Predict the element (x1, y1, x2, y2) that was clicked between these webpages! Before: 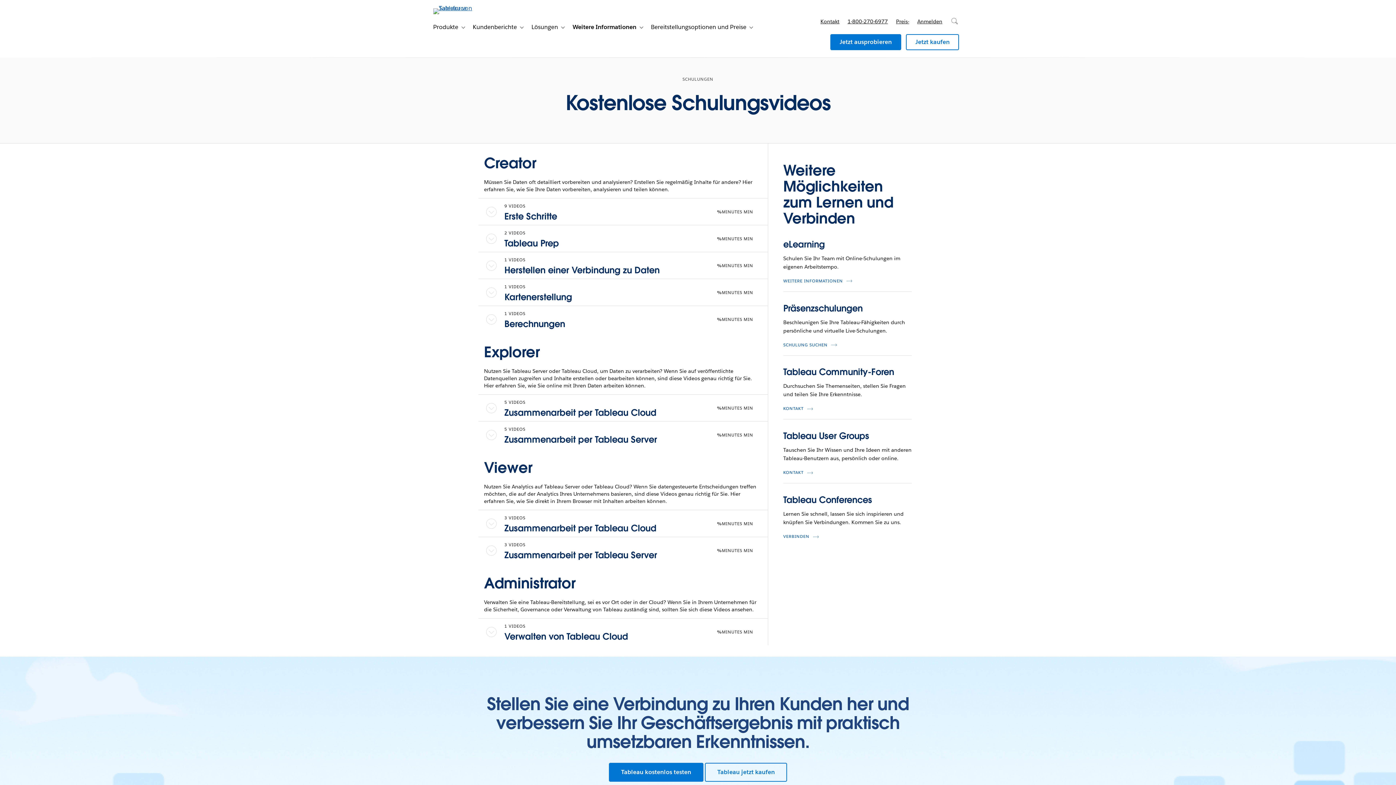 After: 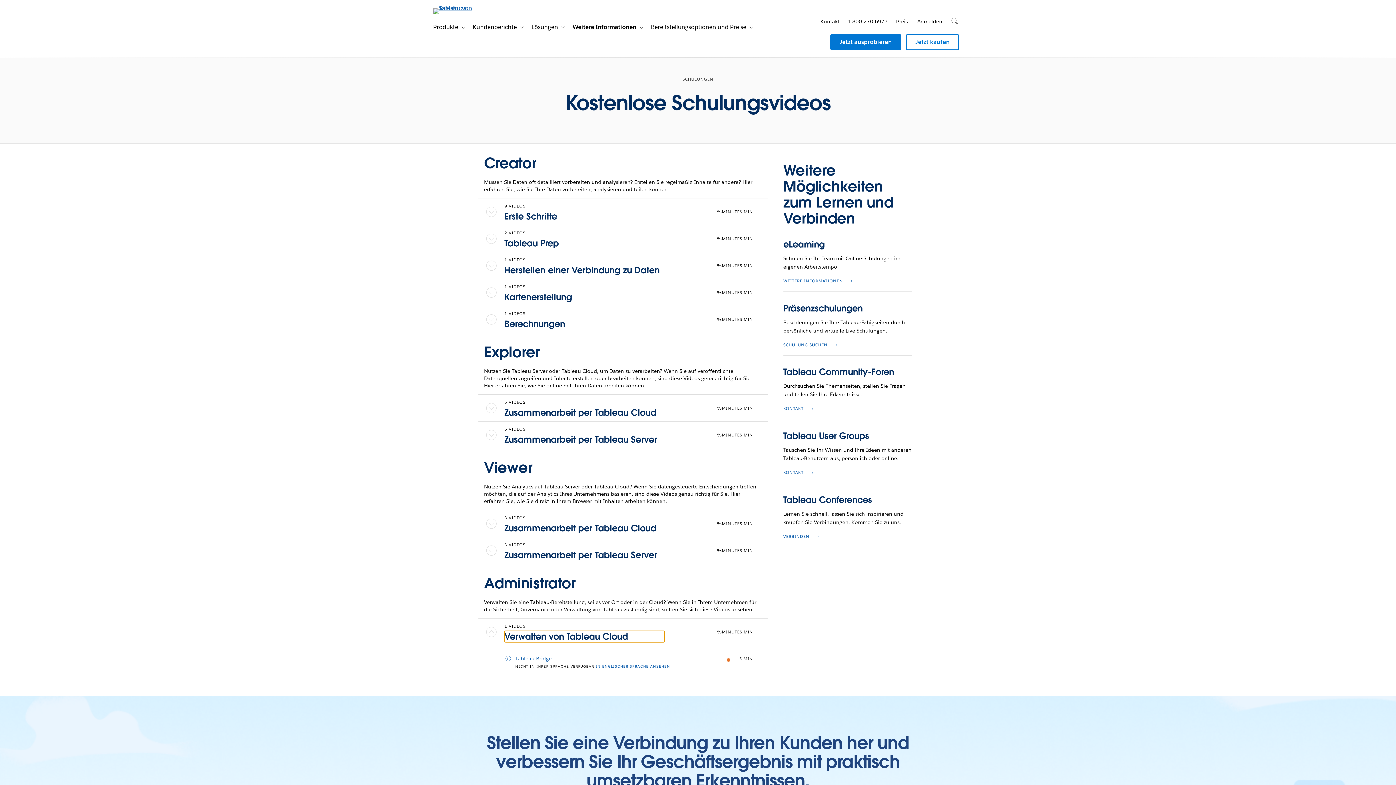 Action: bbox: (504, 631, 664, 642) label: Verwalten von Tableau Cloud